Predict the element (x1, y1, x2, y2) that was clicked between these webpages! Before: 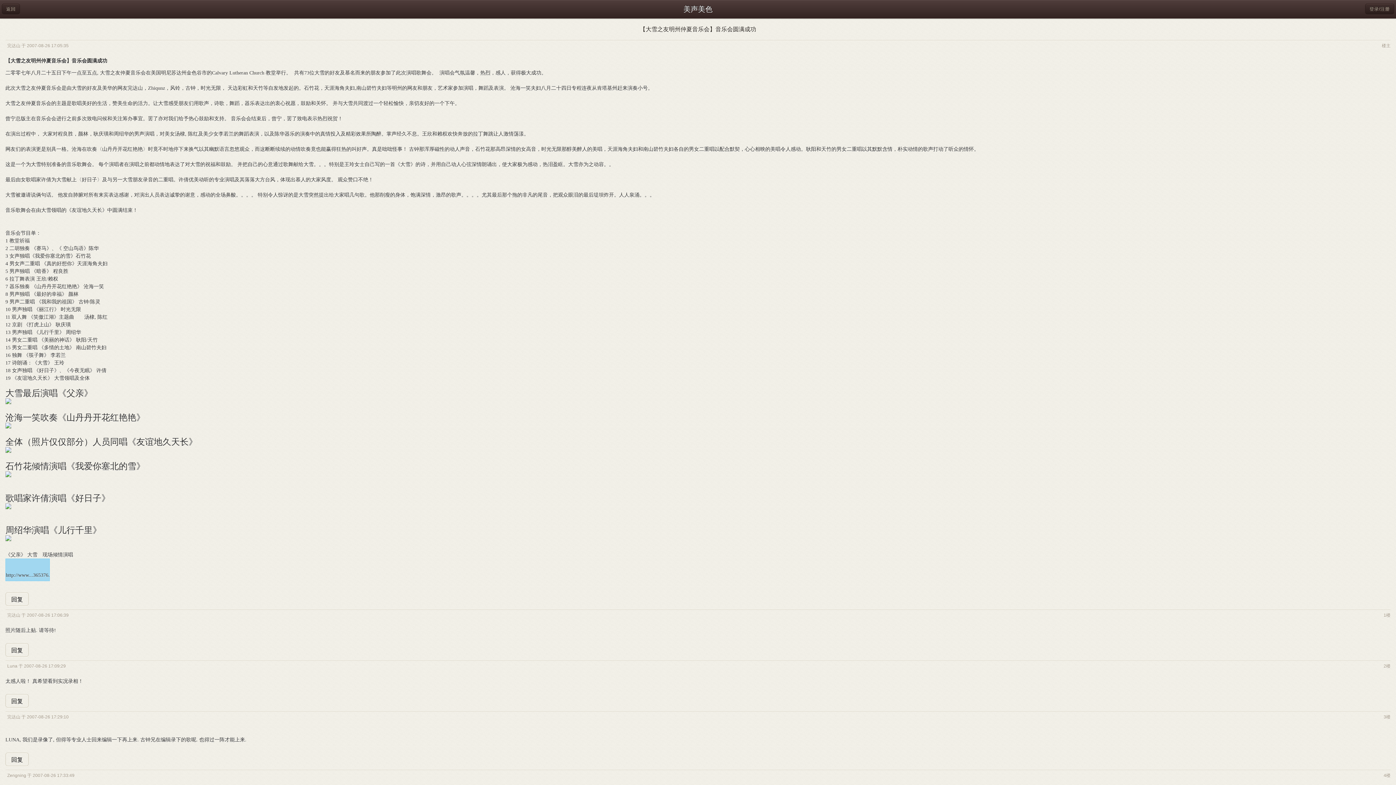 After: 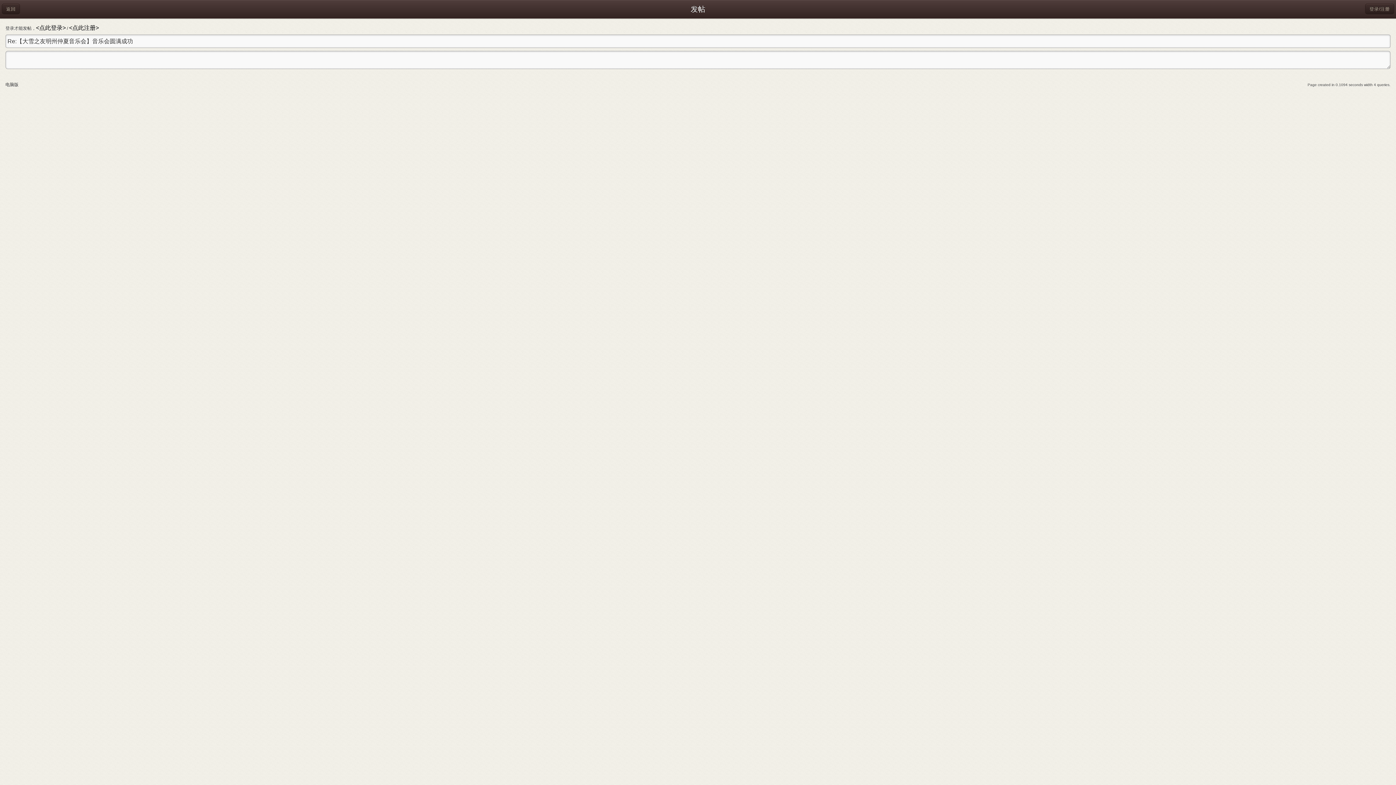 Action: bbox: (5, 753, 28, 766) label: 回复